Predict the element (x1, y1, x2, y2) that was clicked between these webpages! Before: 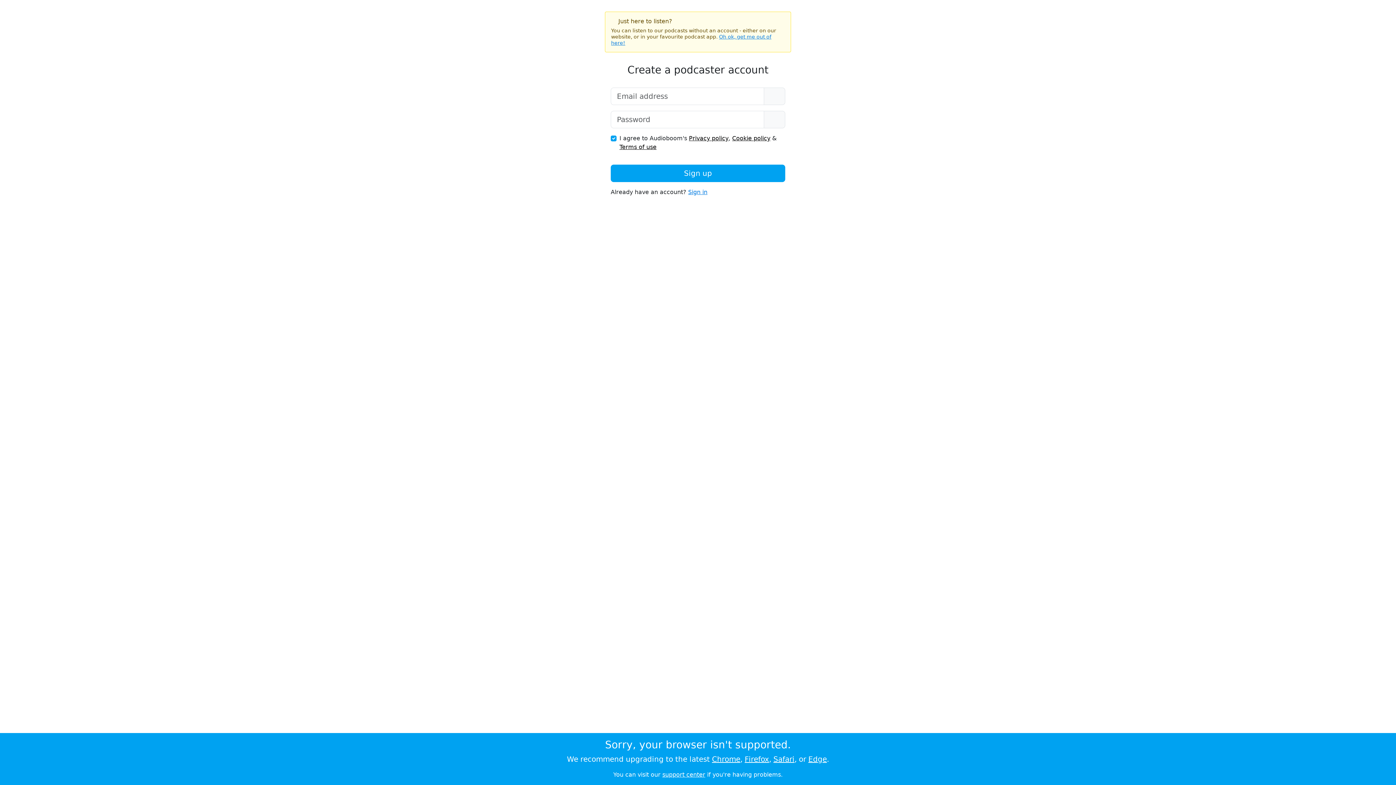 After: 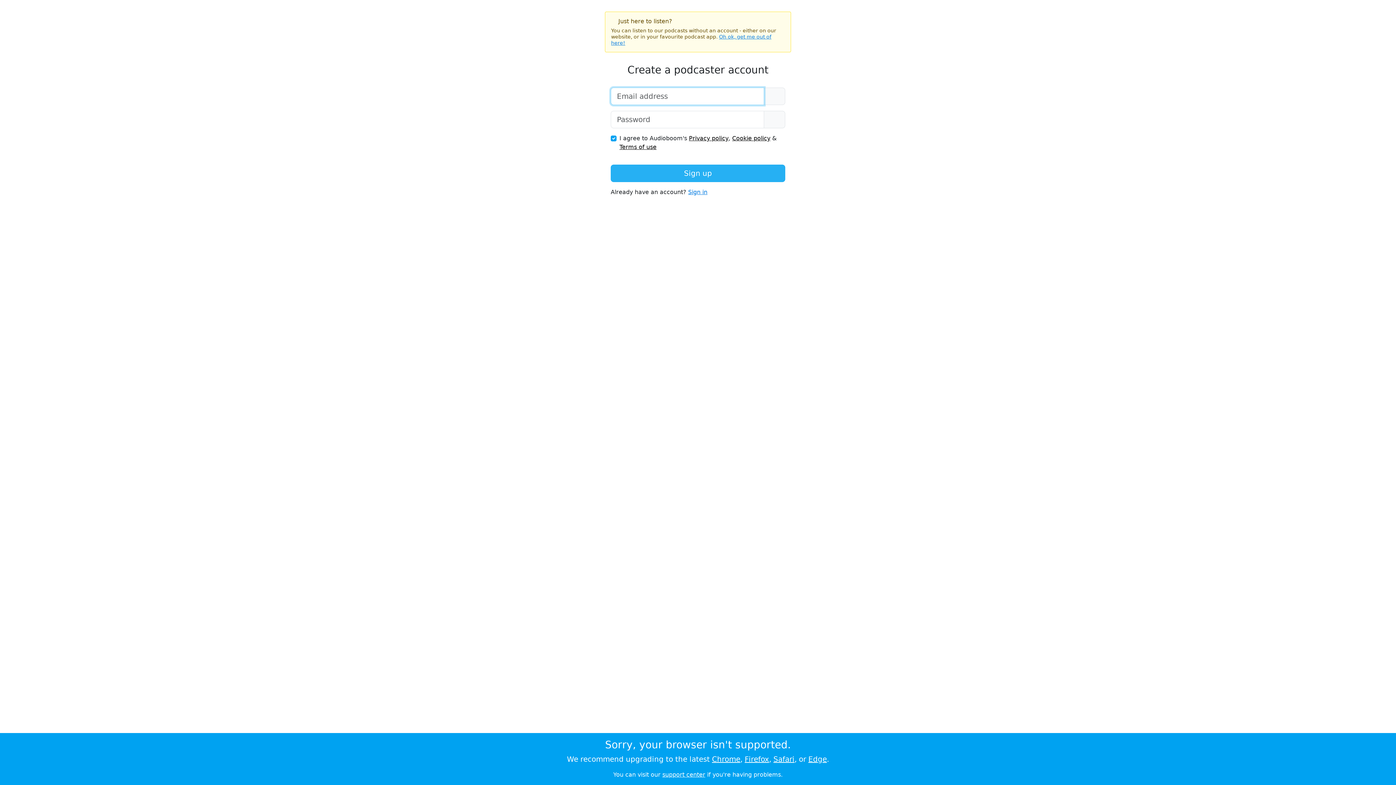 Action: label: Sign up bbox: (610, 164, 785, 182)